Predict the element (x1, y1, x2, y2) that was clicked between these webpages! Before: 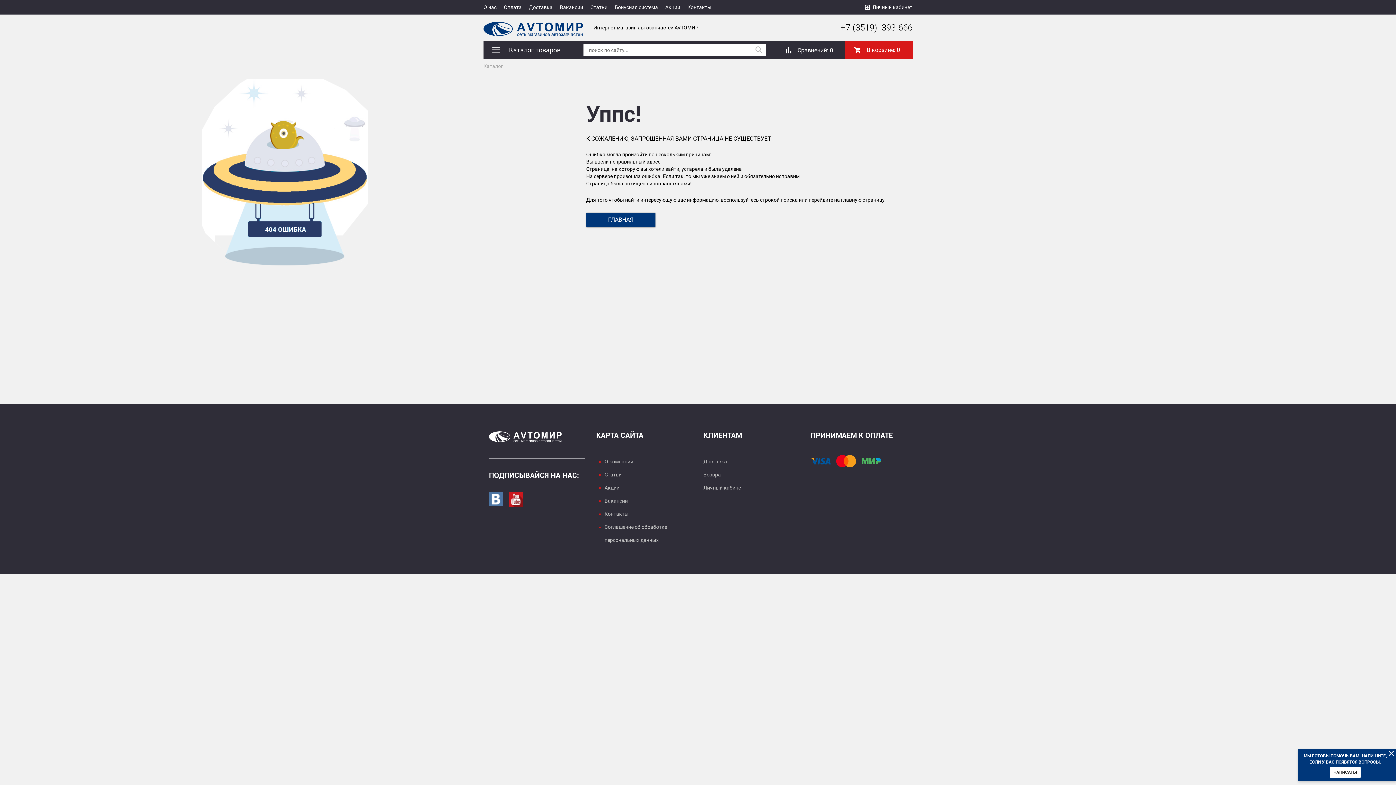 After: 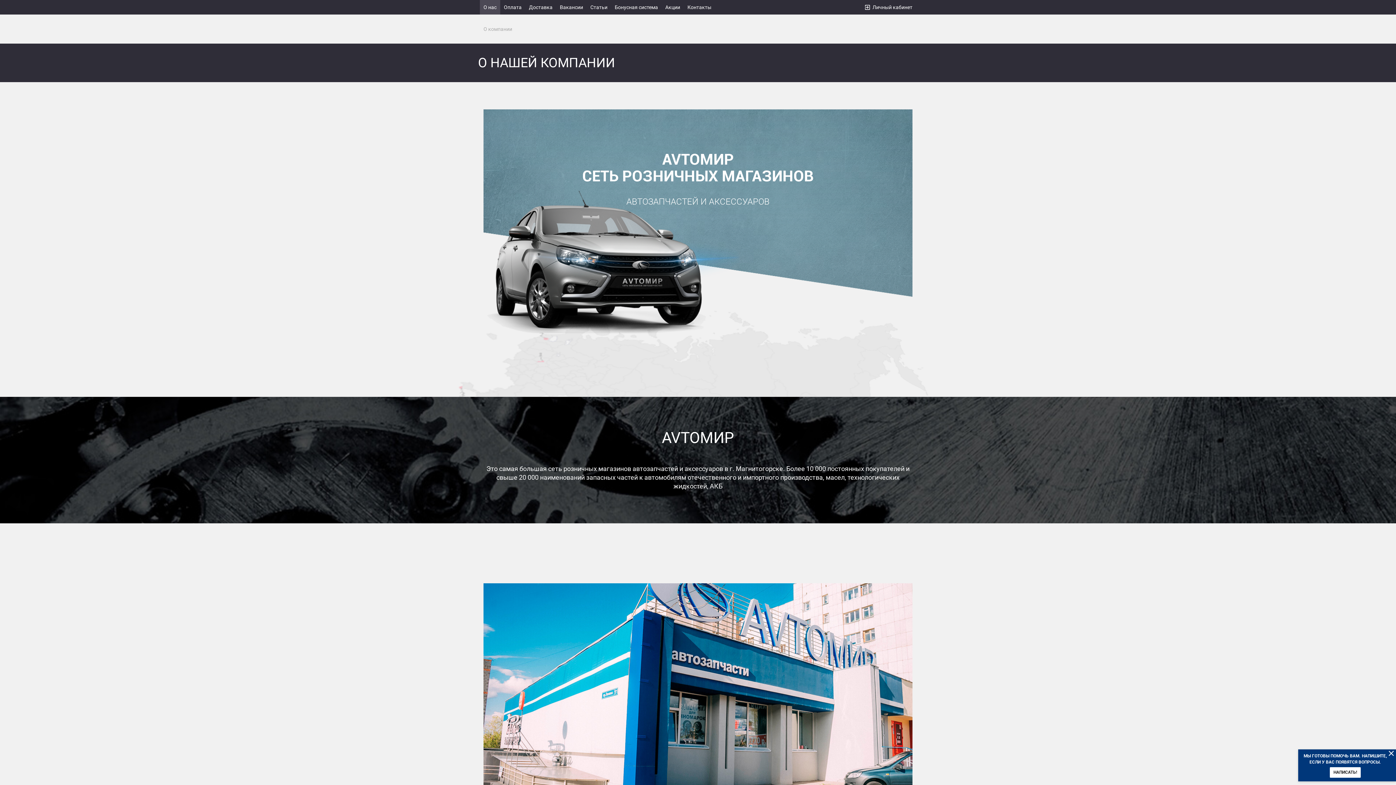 Action: bbox: (480, 0, 500, 14) label: О нас